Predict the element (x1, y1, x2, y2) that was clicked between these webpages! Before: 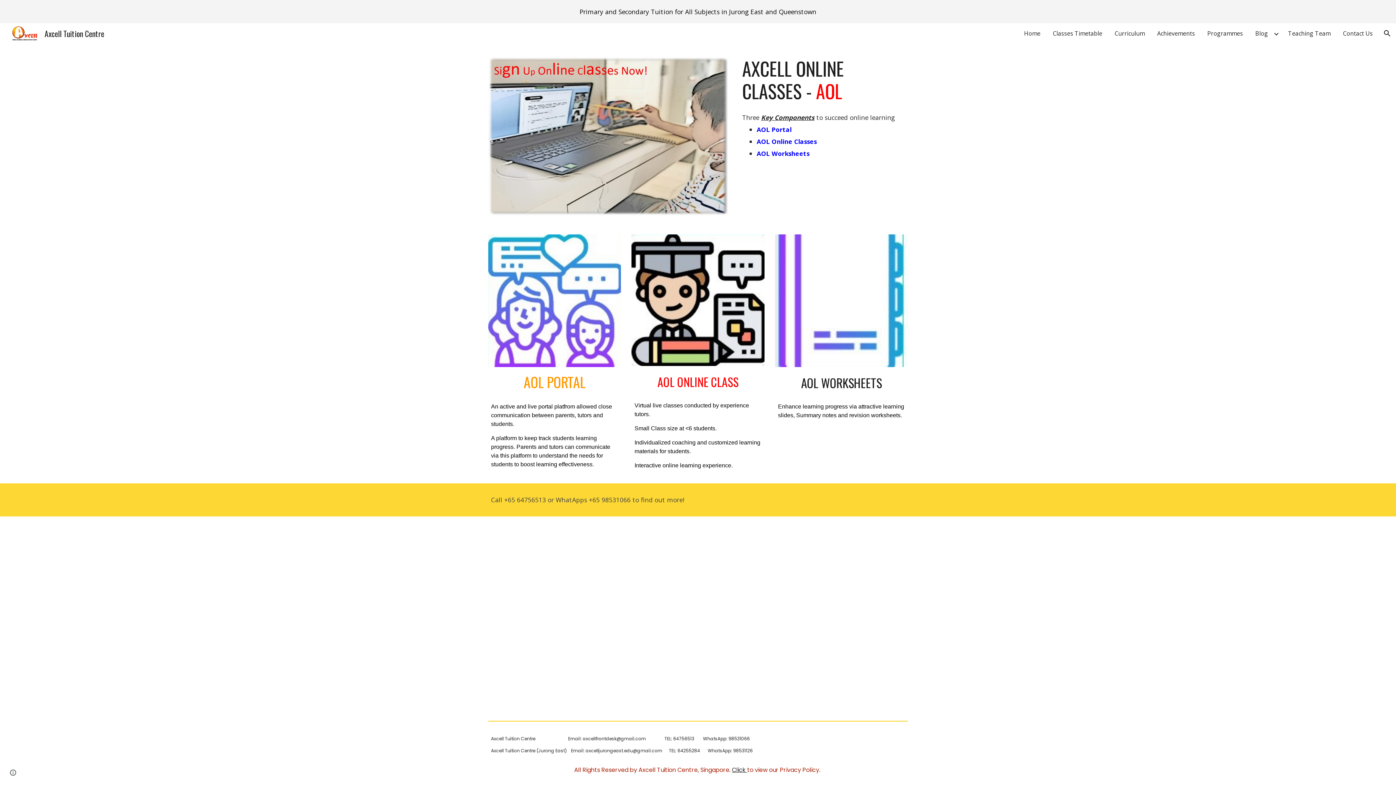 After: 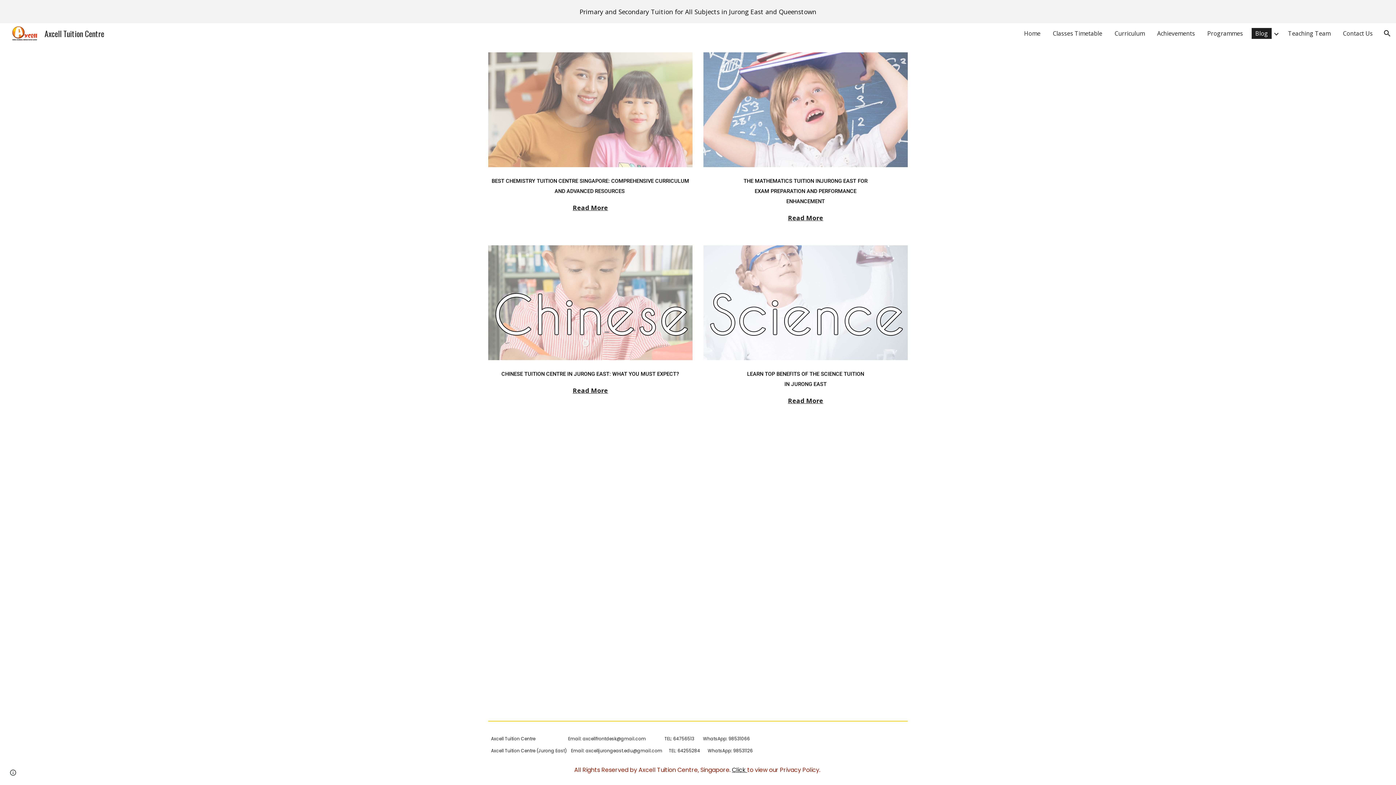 Action: label: Blog bbox: (1252, 28, 1272, 38)